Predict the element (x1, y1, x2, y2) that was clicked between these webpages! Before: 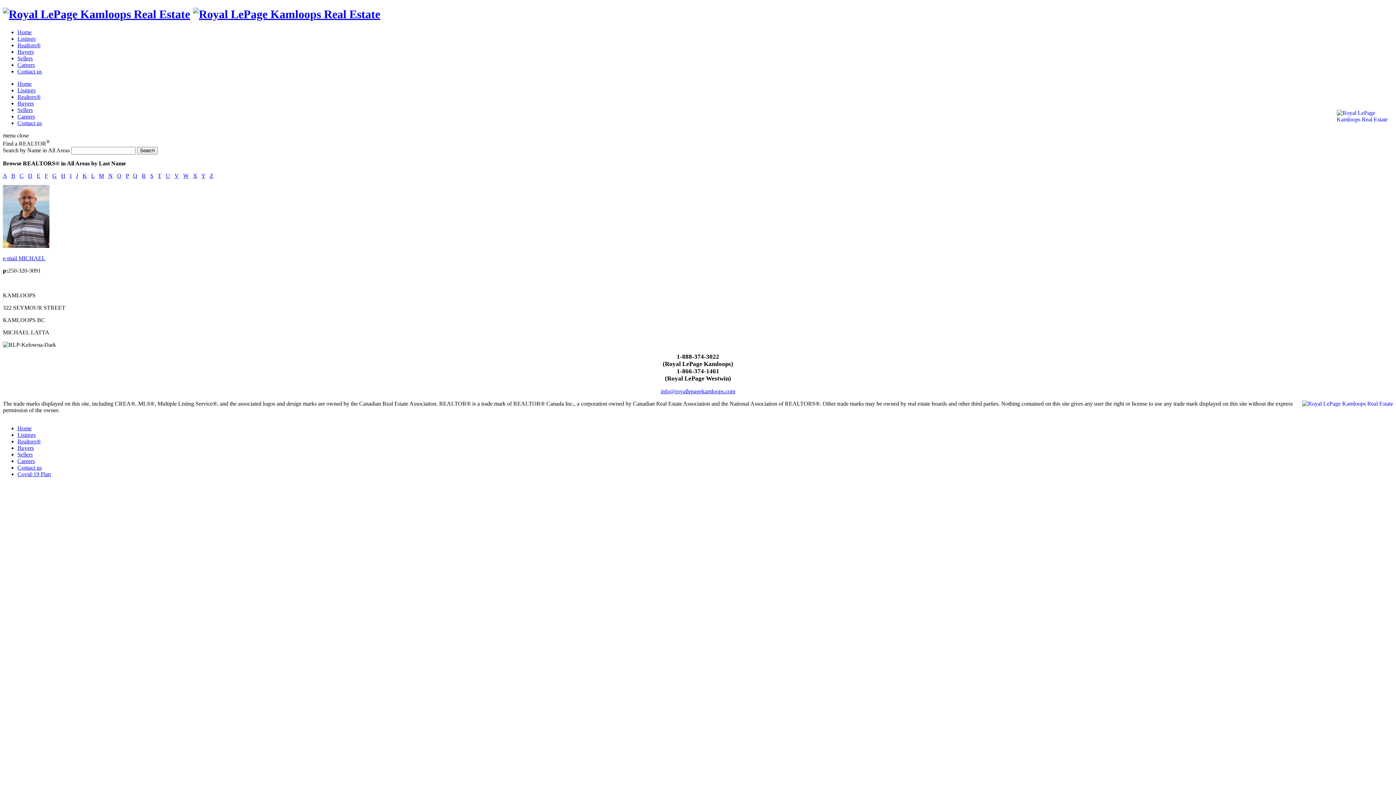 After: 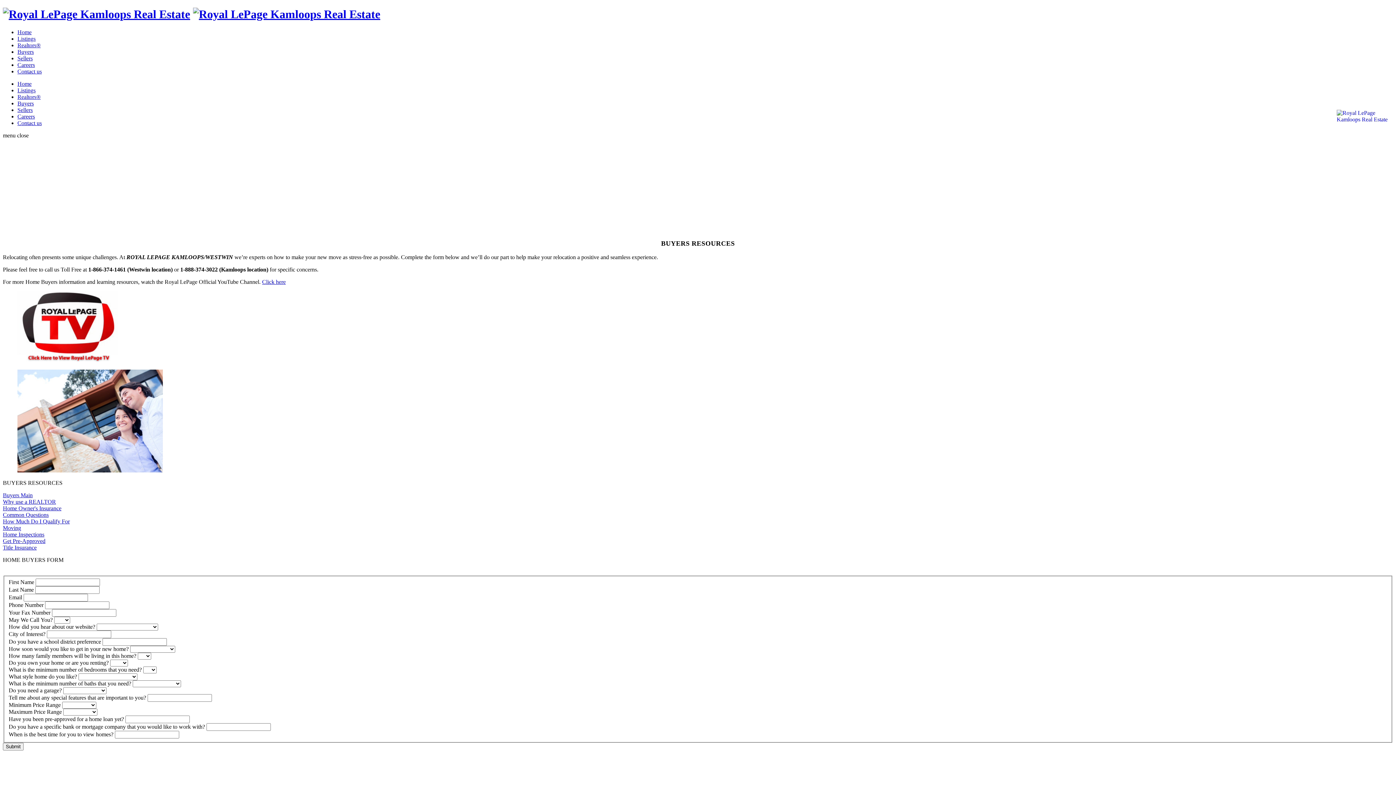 Action: label: Buyers bbox: (17, 100, 33, 106)